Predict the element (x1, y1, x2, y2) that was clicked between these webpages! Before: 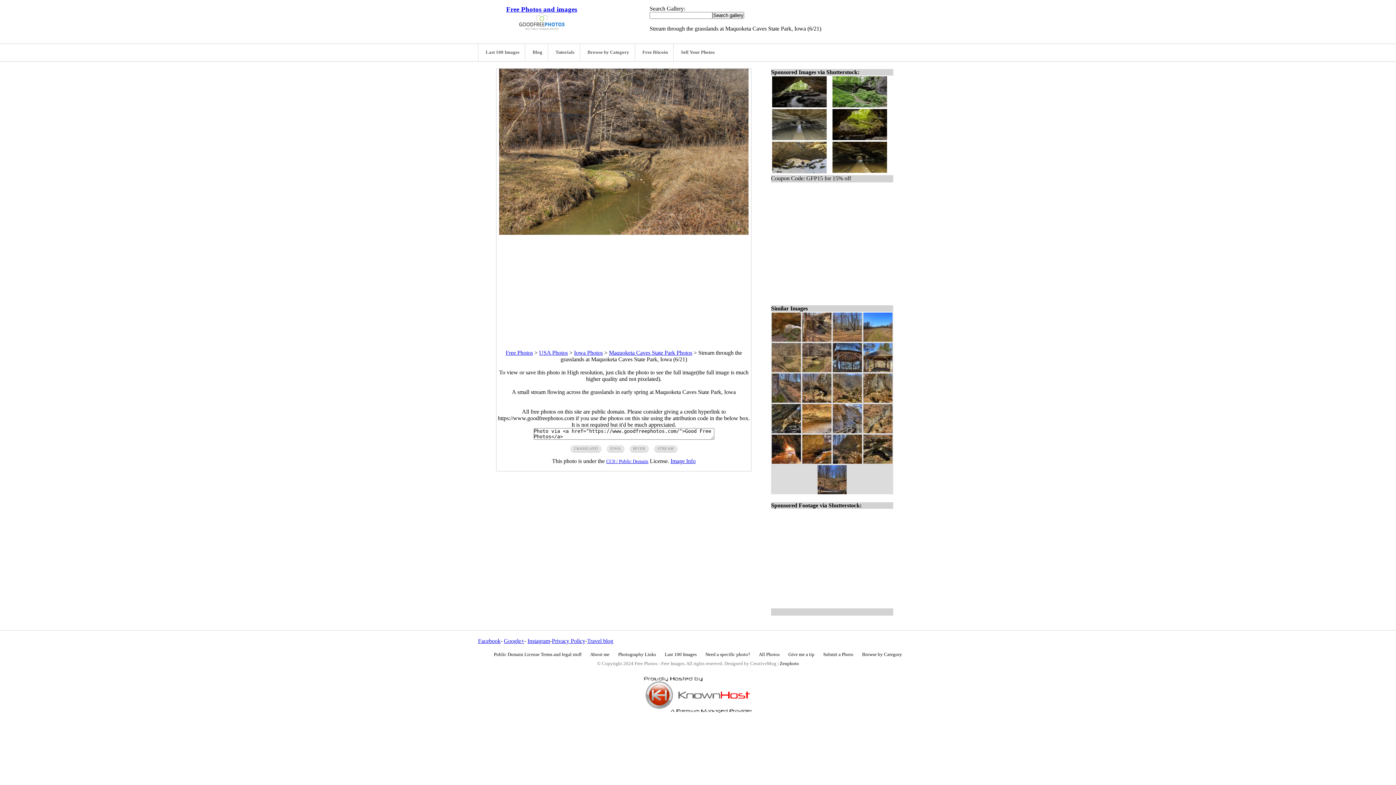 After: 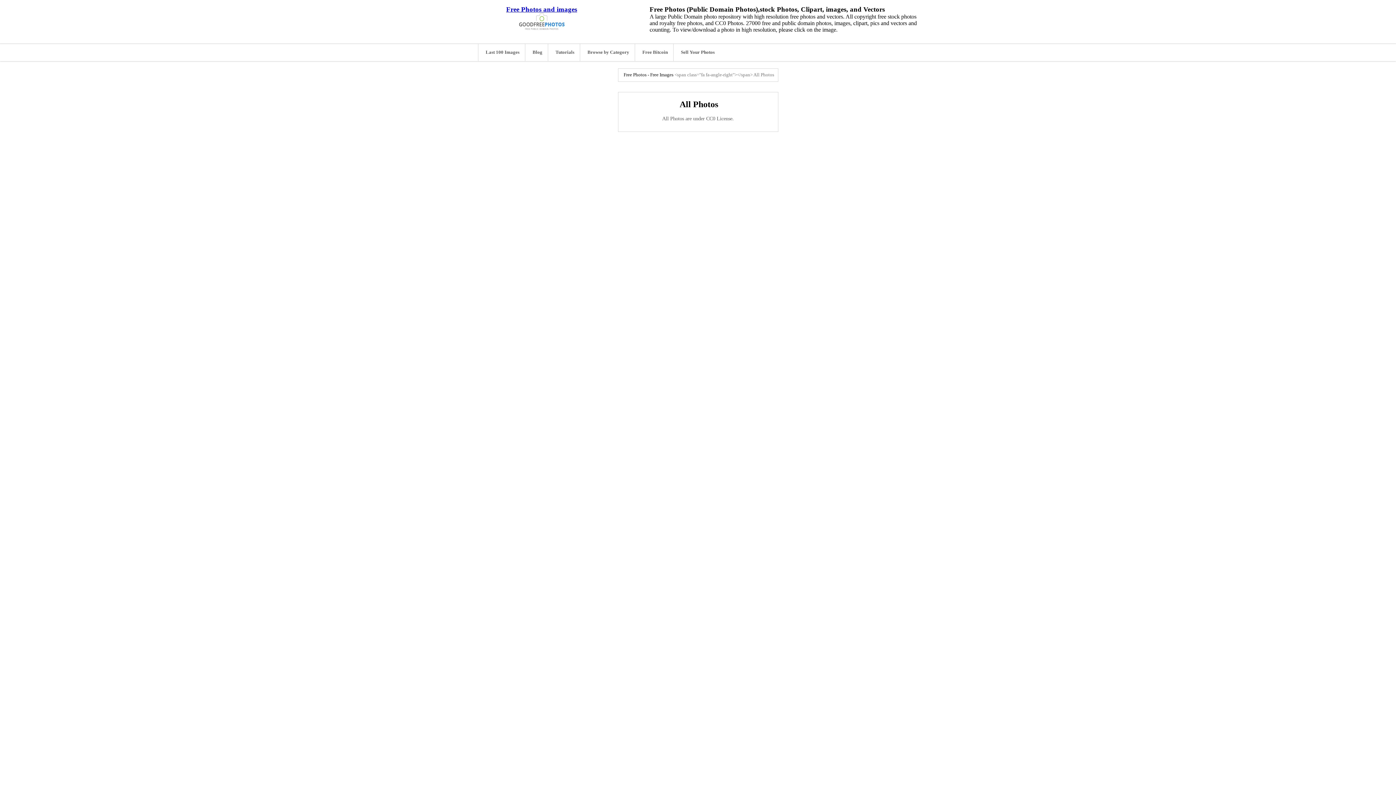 Action: label: All Photos bbox: (755, 648, 783, 661)